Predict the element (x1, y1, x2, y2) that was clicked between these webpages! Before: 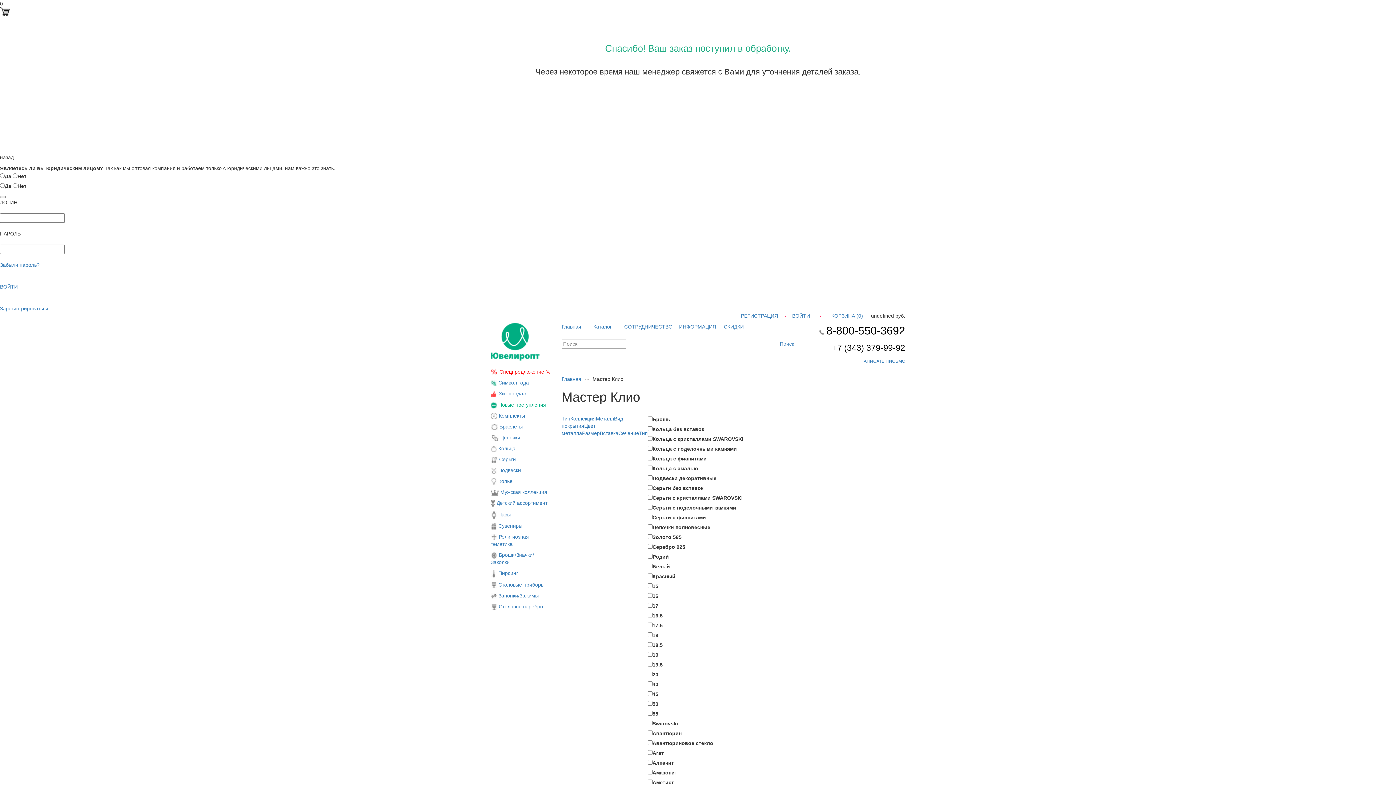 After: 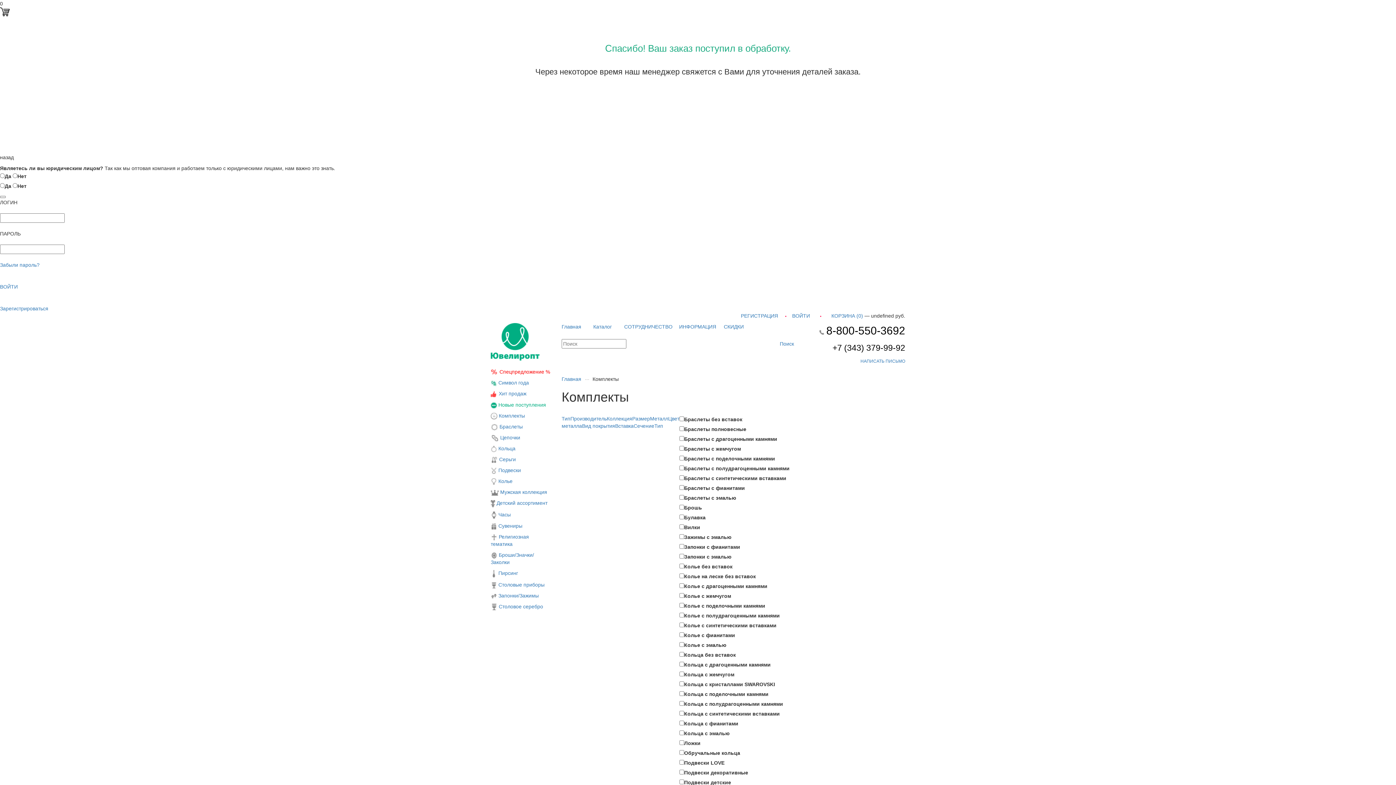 Action: bbox: (498, 413, 525, 418) label: Комплекты